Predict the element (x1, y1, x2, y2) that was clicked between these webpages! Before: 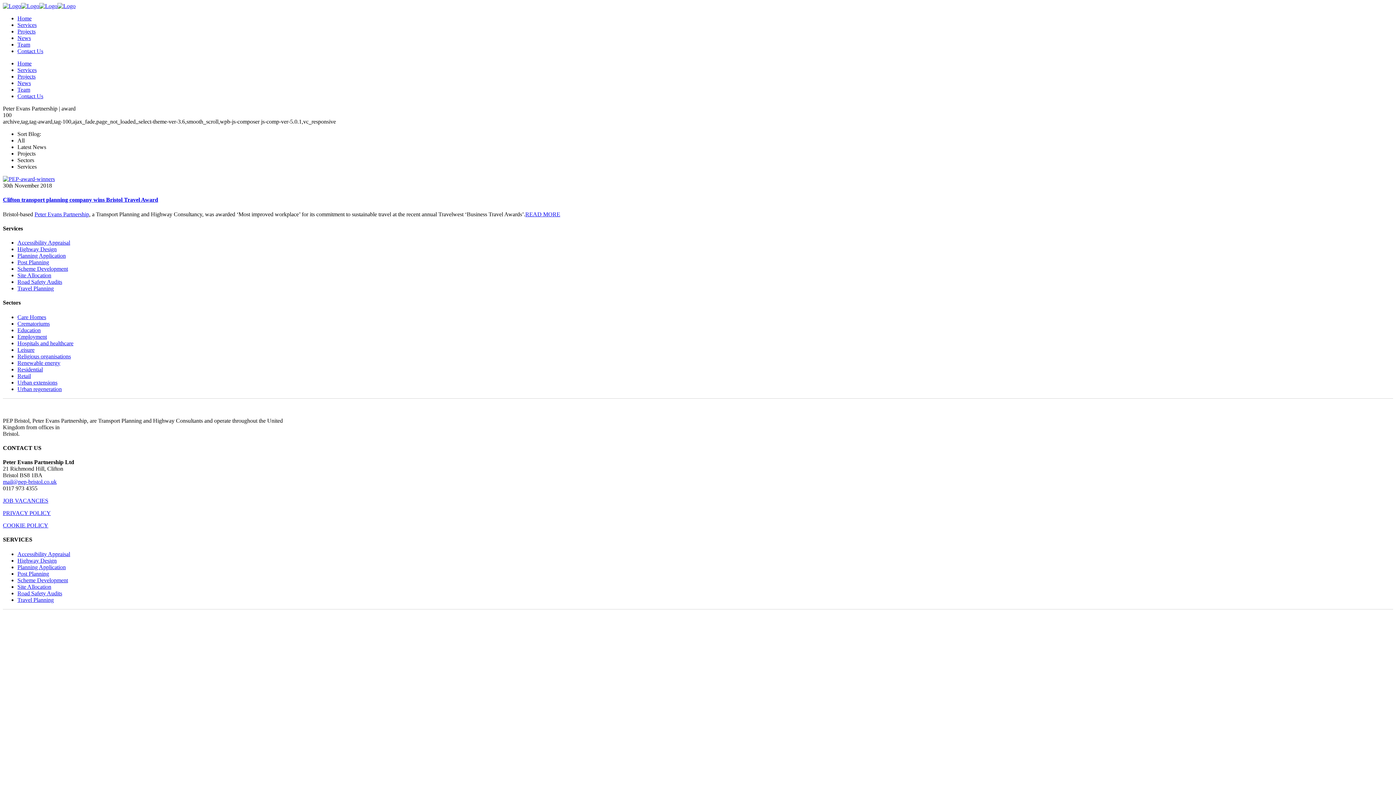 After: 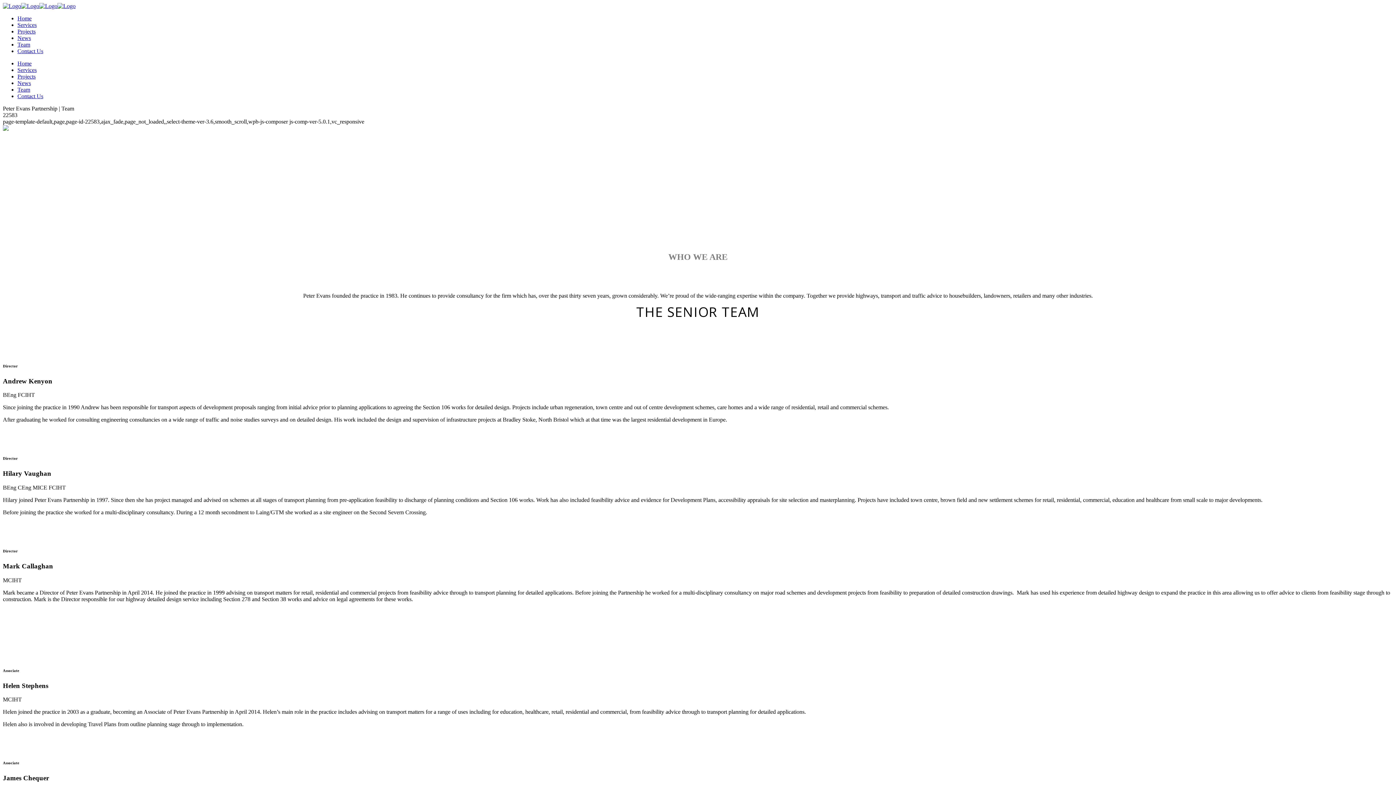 Action: bbox: (17, 86, 30, 92) label: Team